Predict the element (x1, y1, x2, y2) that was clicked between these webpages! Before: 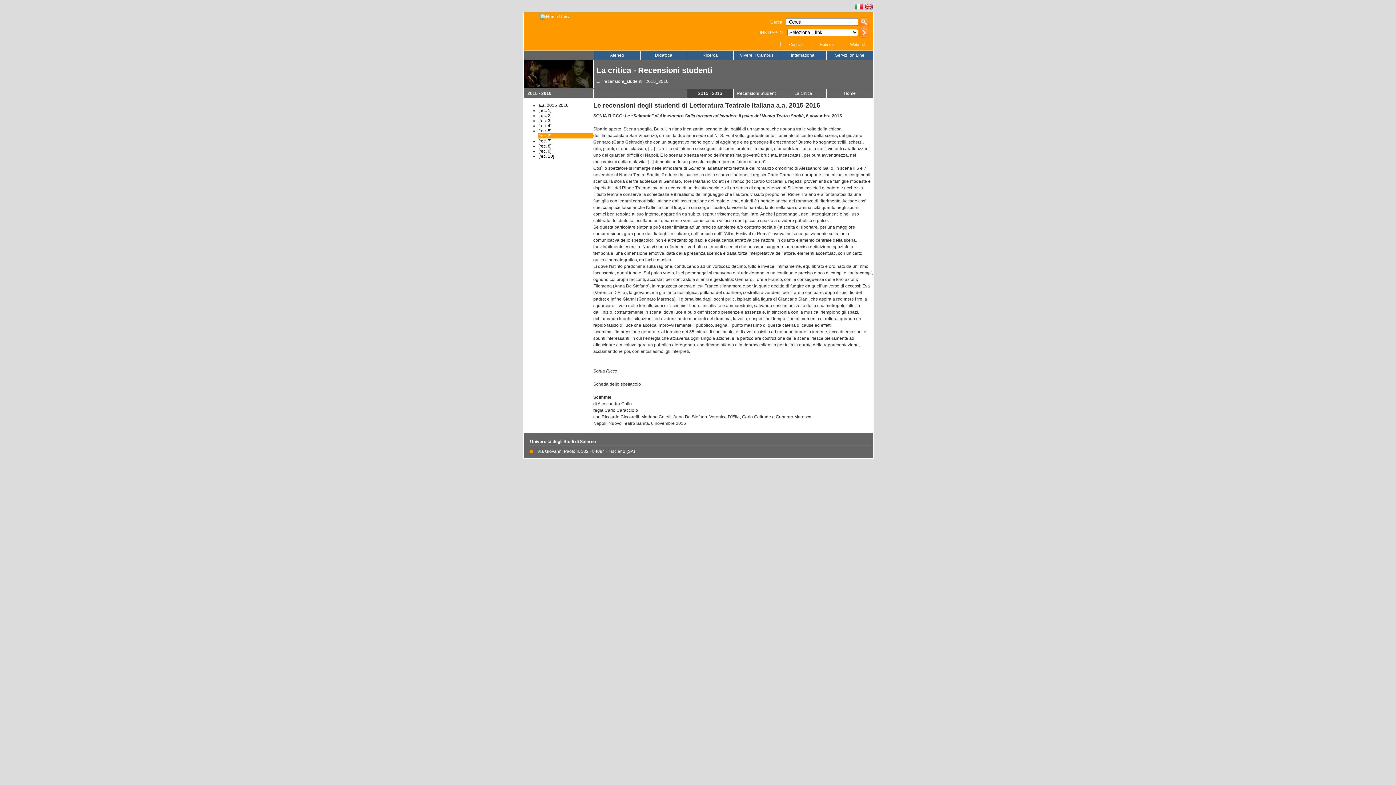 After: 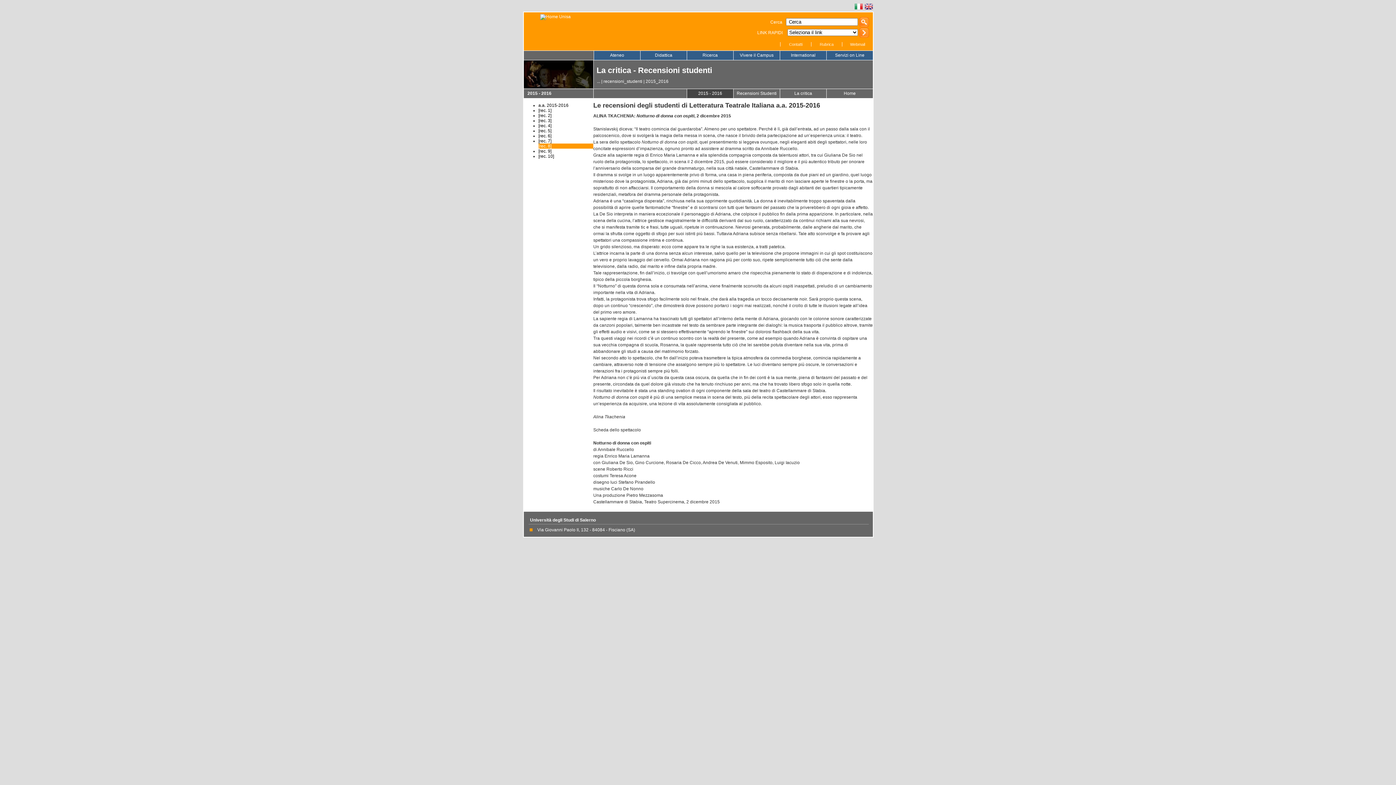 Action: bbox: (538, 143, 551, 148) label: [rec. 8]